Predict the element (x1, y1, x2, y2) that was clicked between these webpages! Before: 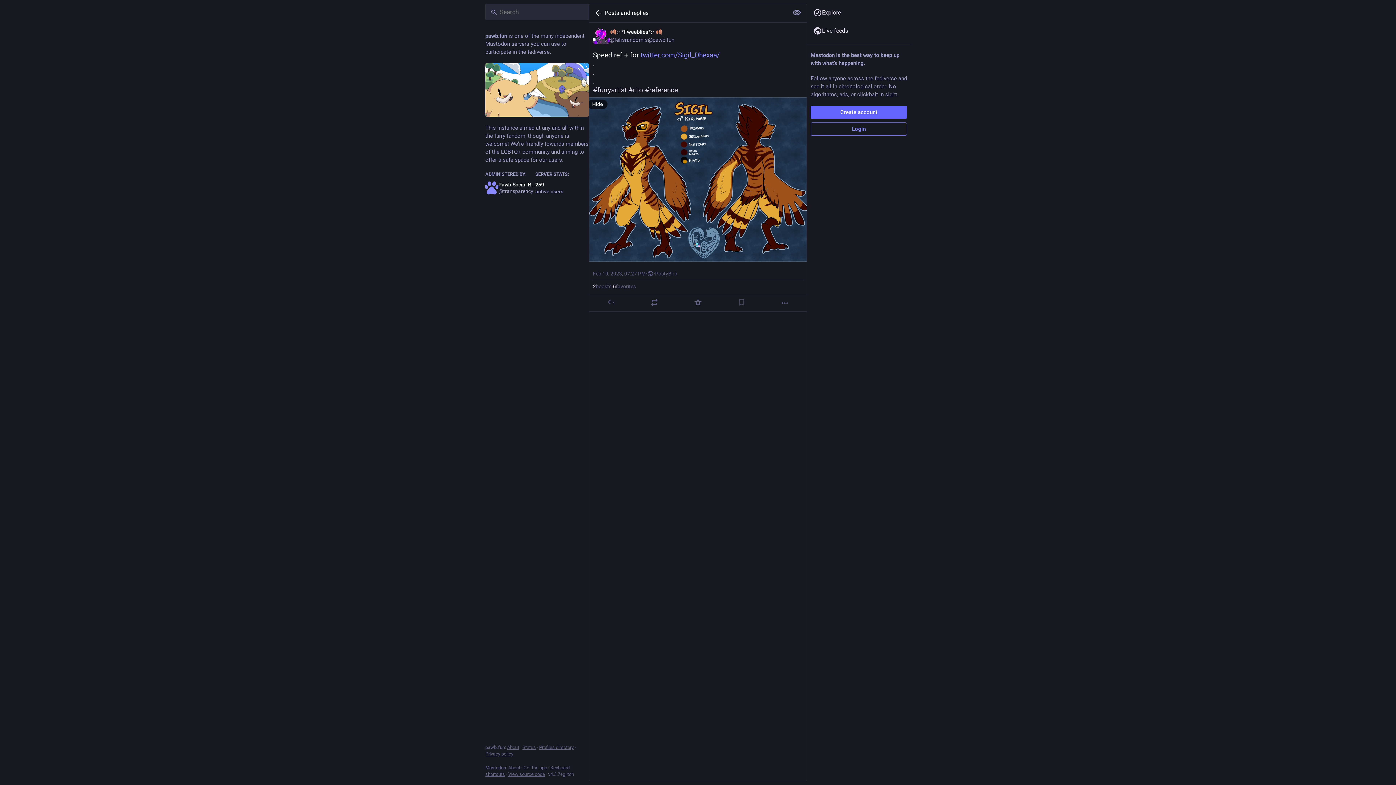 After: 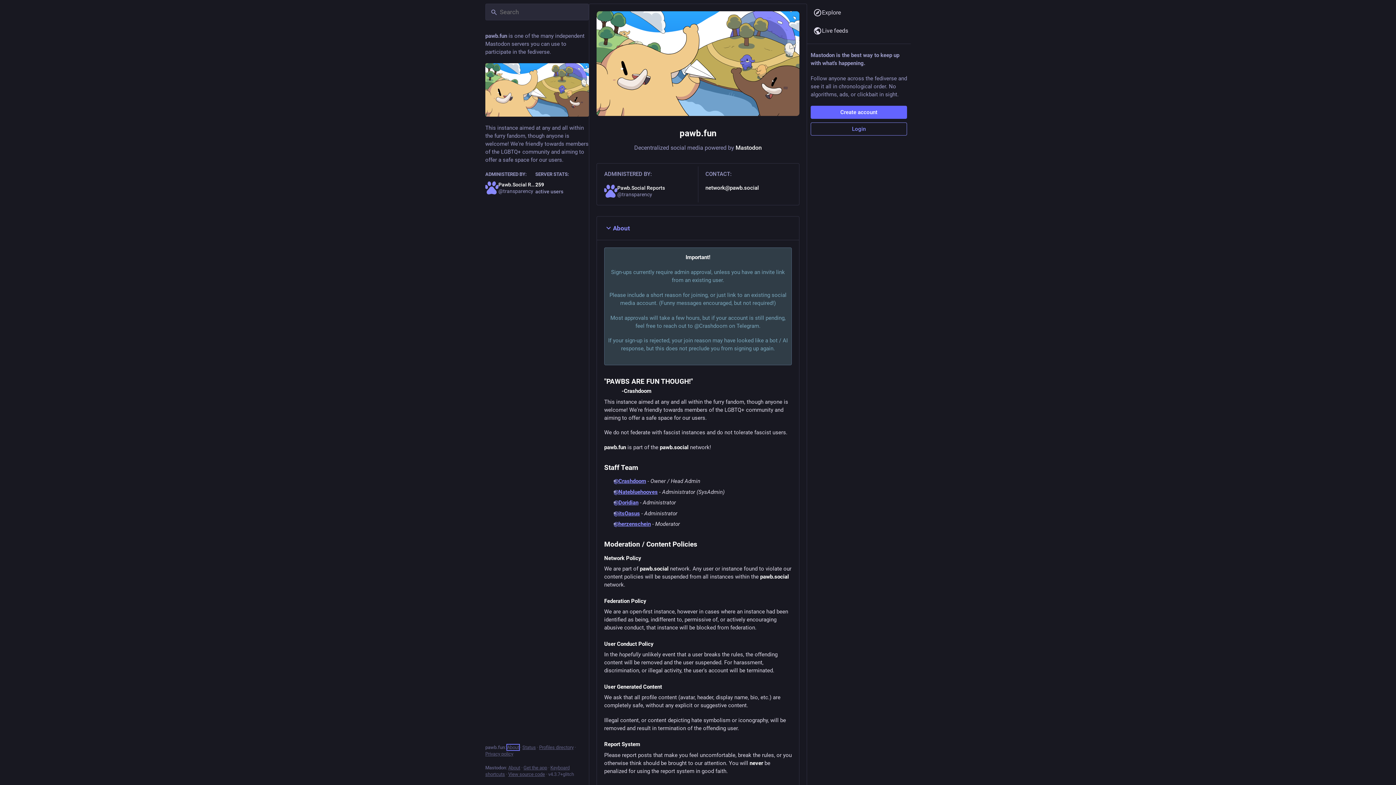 Action: label: About bbox: (507, 745, 519, 750)